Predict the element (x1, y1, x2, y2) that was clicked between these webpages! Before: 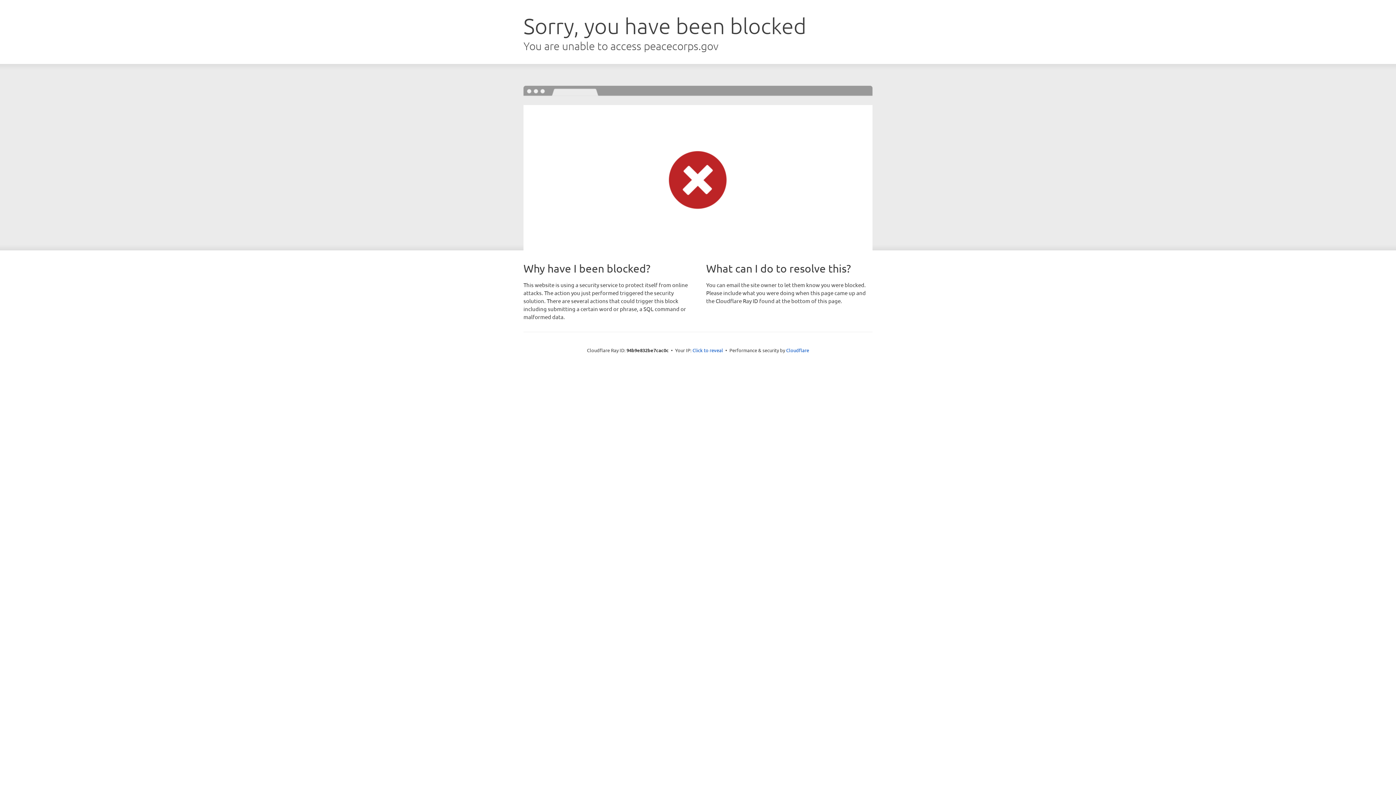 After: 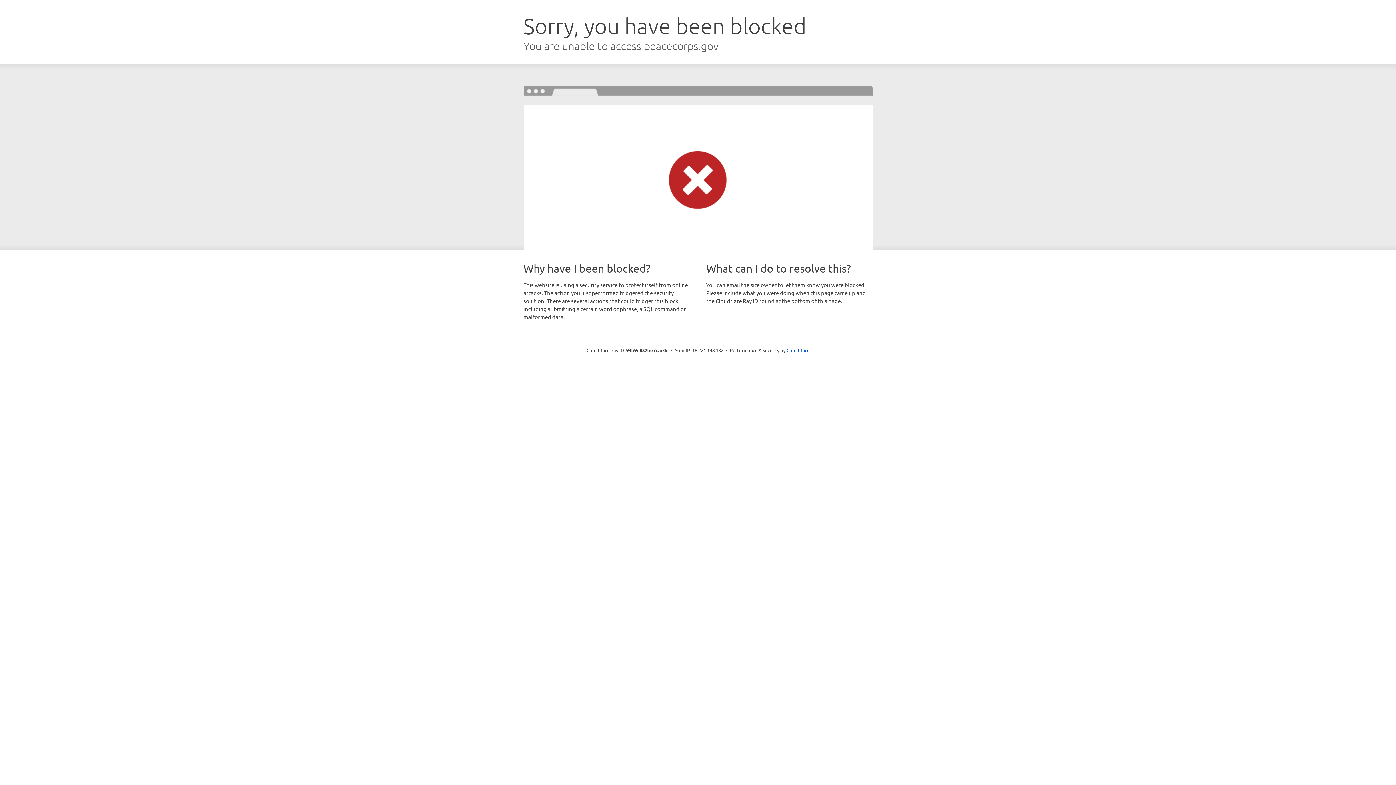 Action: bbox: (692, 346, 723, 353) label: Click to reveal